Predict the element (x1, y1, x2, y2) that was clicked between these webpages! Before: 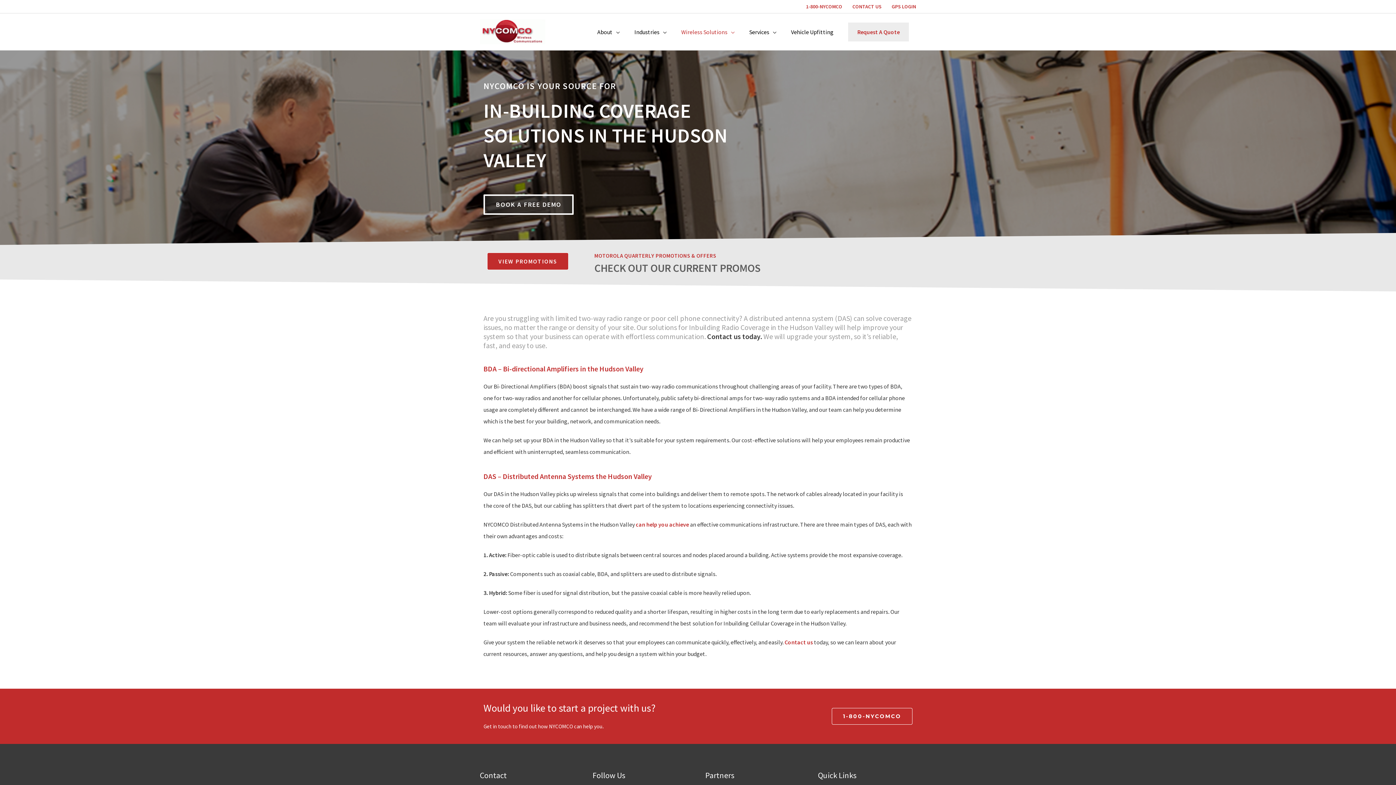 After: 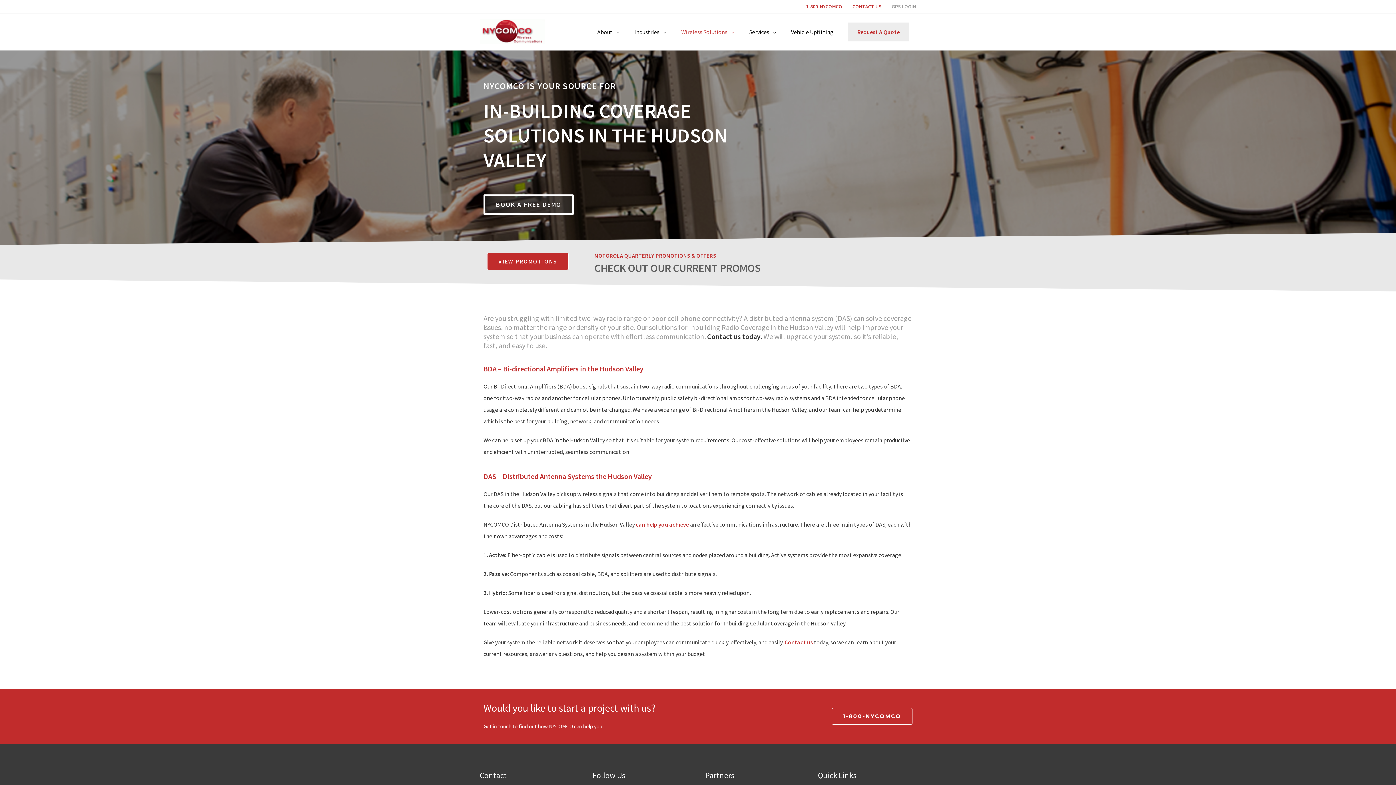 Action: label: GPS LOGIN bbox: (886, 0, 916, 13)